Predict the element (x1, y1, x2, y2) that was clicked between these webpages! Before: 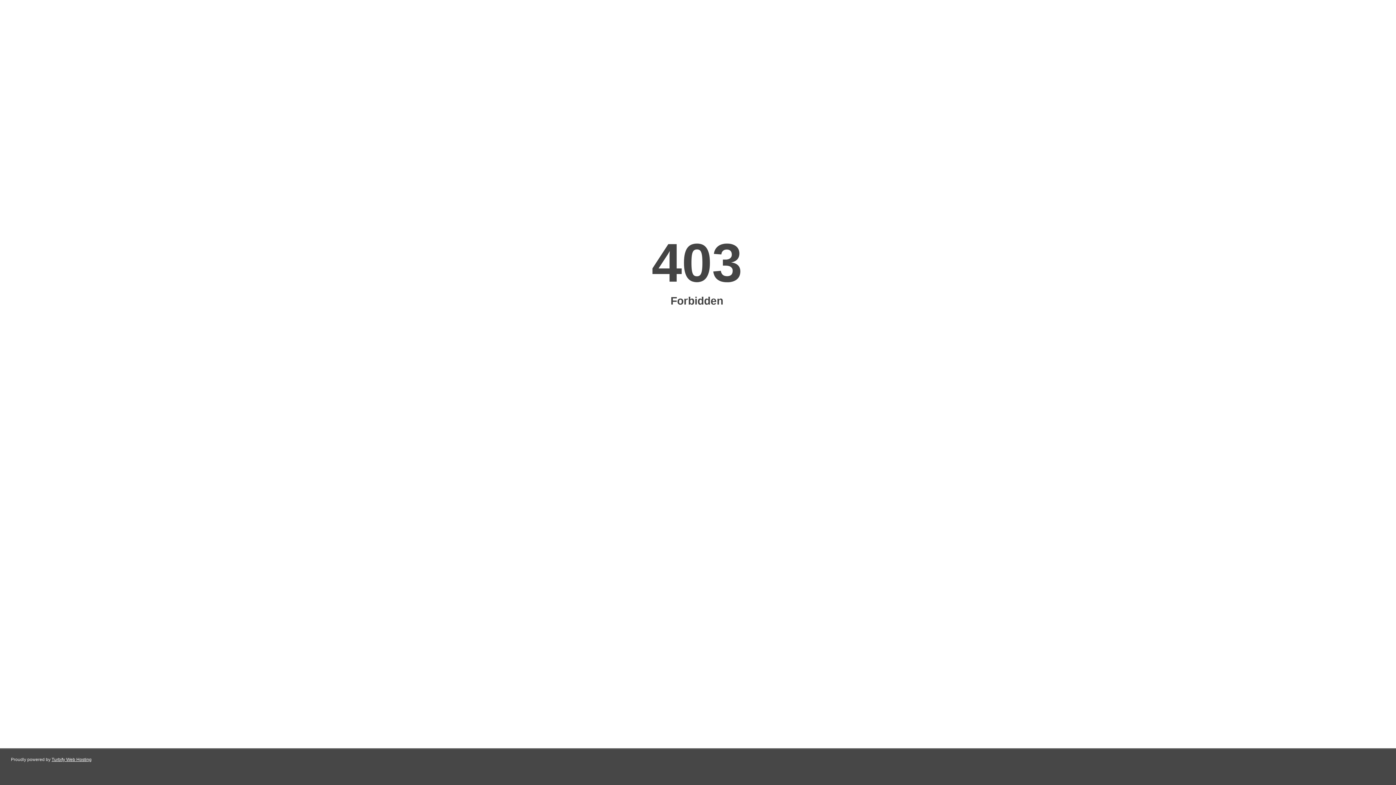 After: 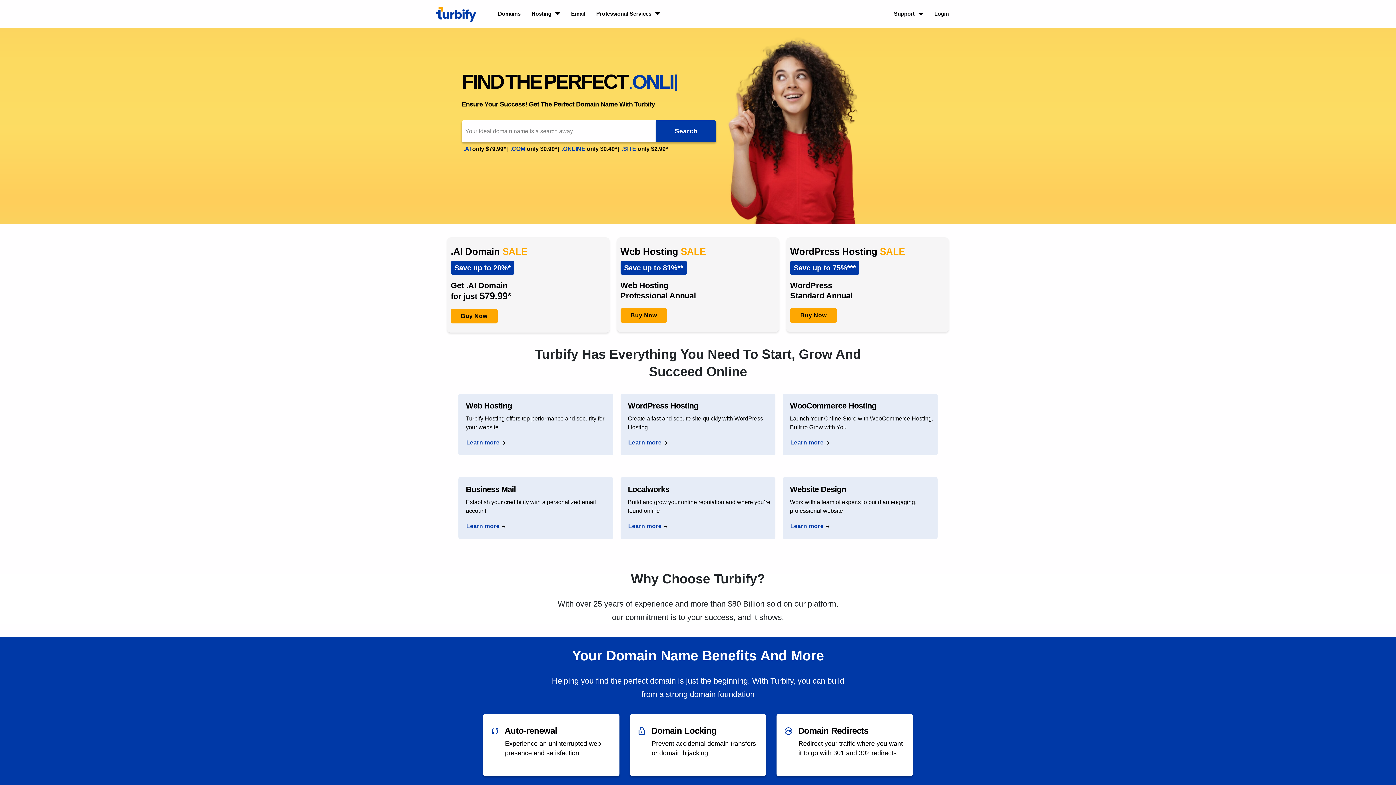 Action: bbox: (51, 757, 91, 762) label: Turbify Web Hosting